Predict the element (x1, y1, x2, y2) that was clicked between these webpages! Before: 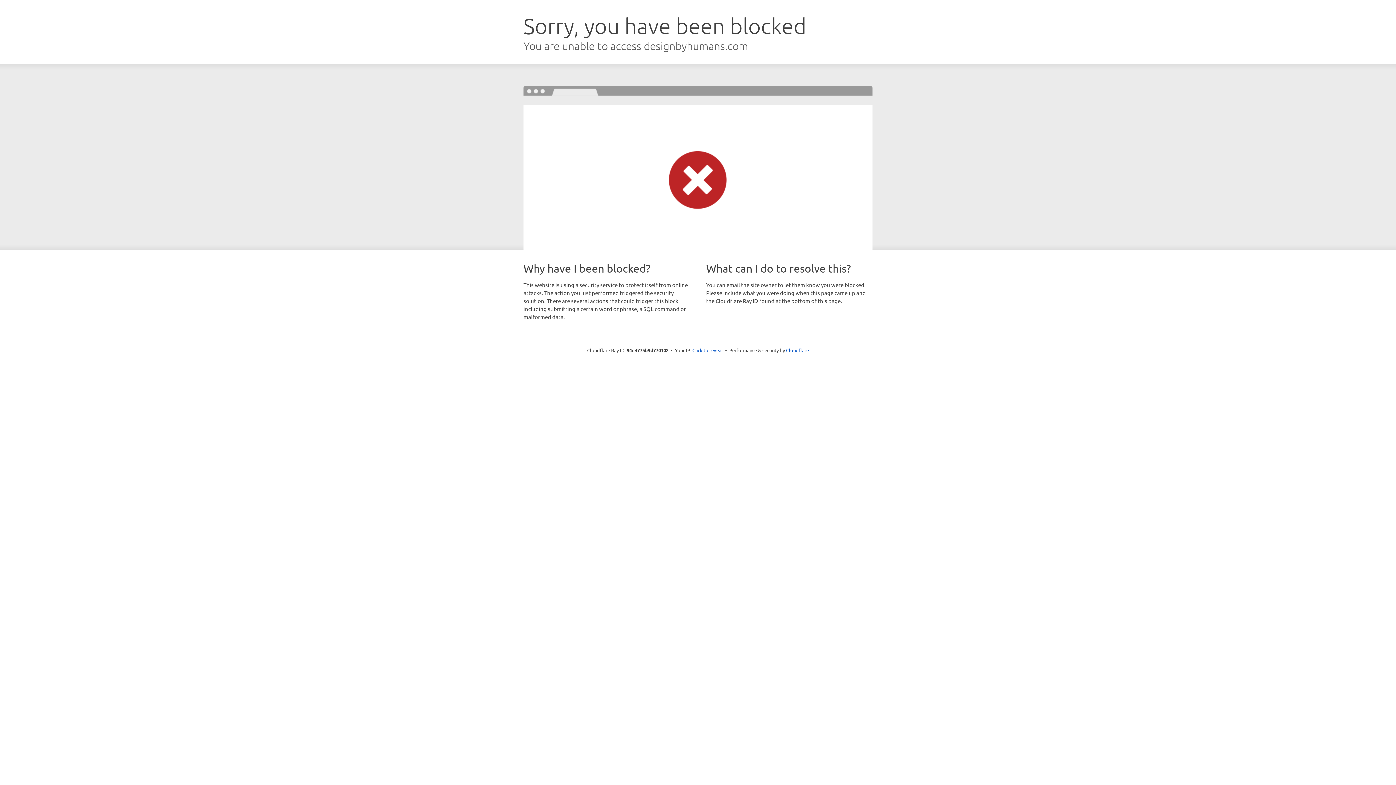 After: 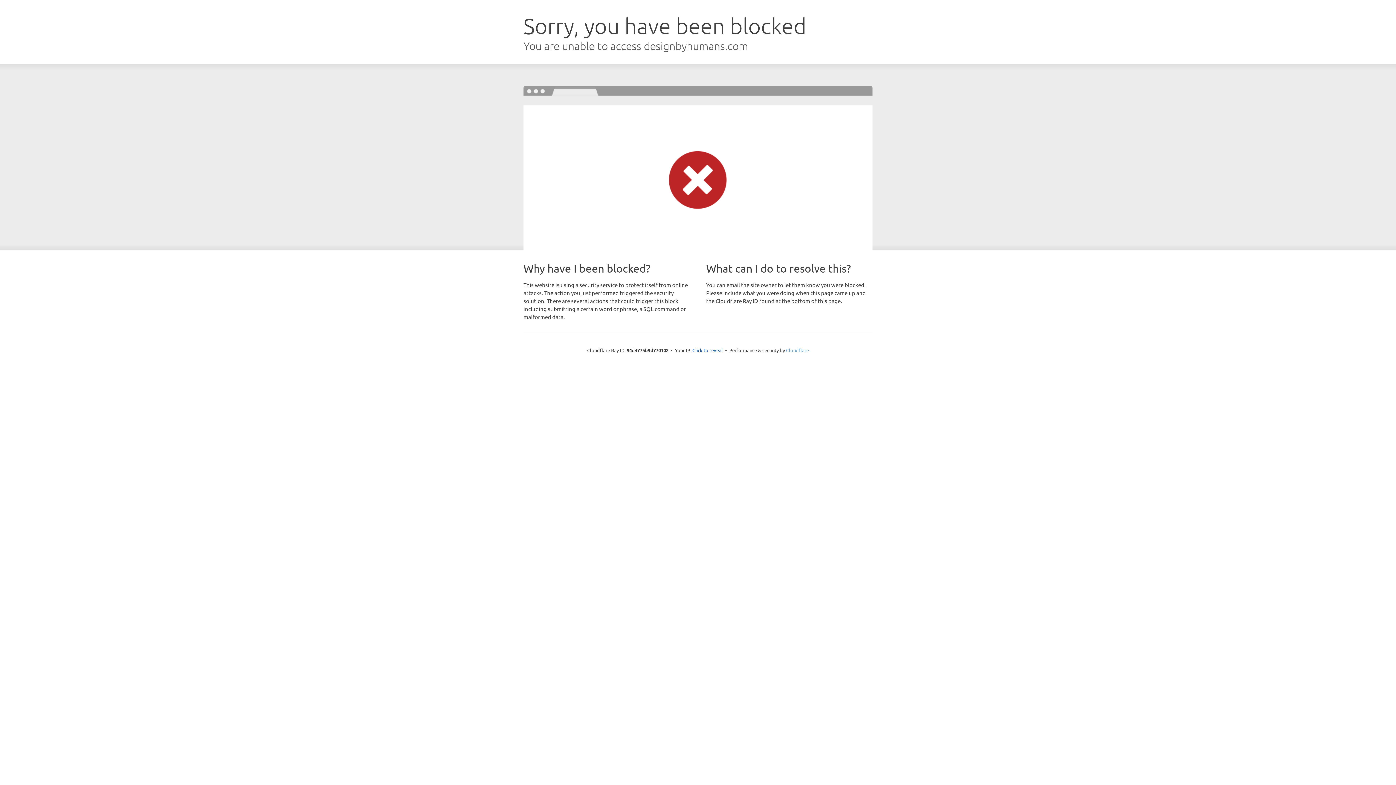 Action: label: Cloudflare bbox: (786, 347, 809, 353)